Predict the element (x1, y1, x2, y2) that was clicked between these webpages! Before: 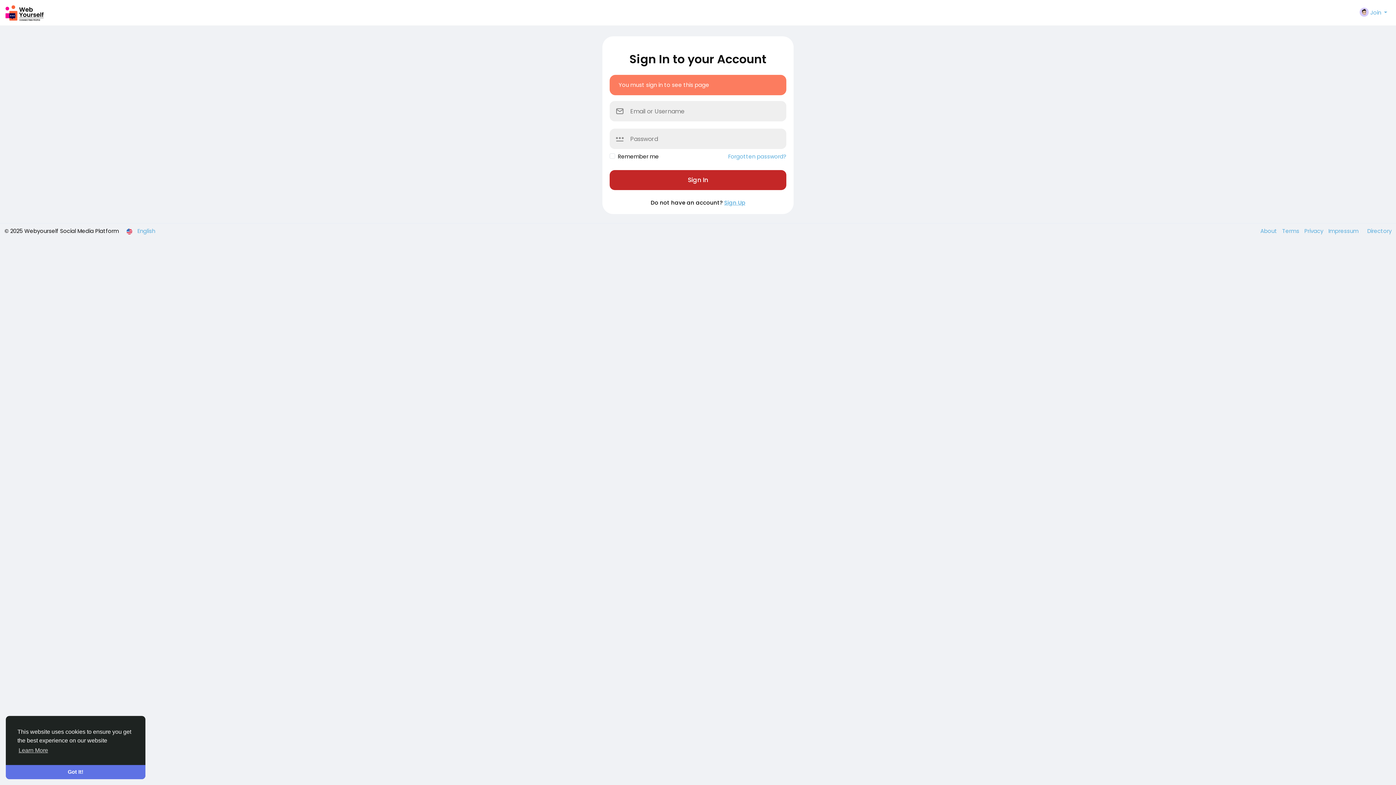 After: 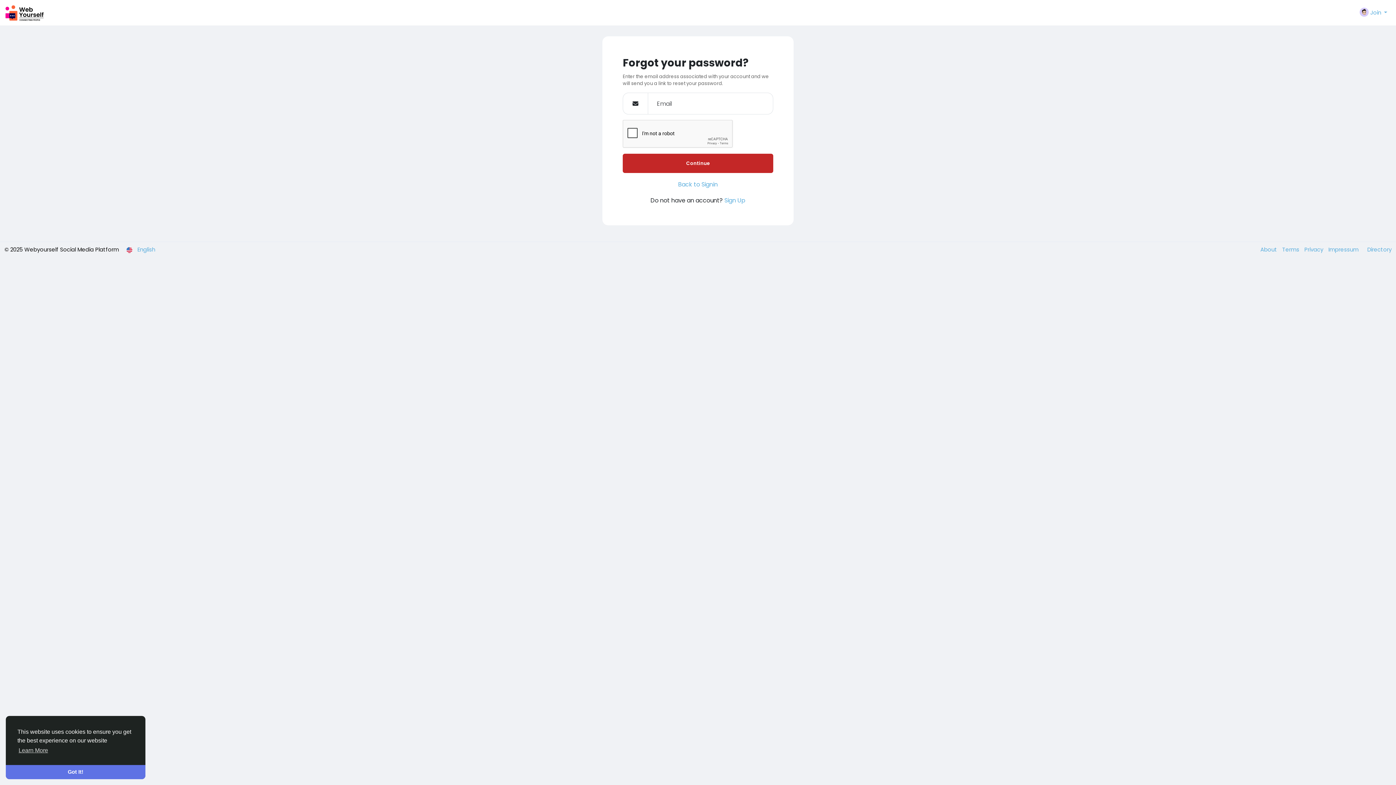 Action: bbox: (728, 152, 786, 160) label: Forgotten password?